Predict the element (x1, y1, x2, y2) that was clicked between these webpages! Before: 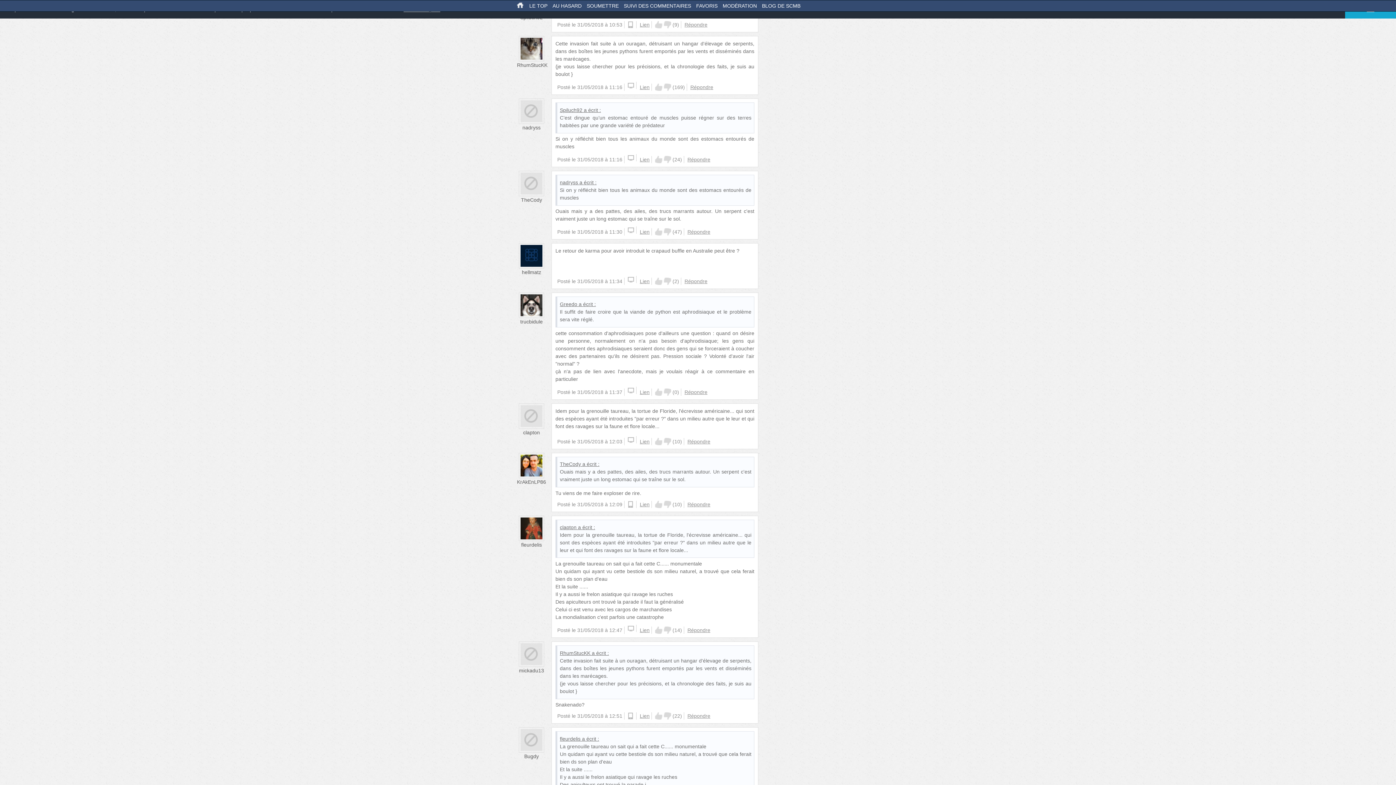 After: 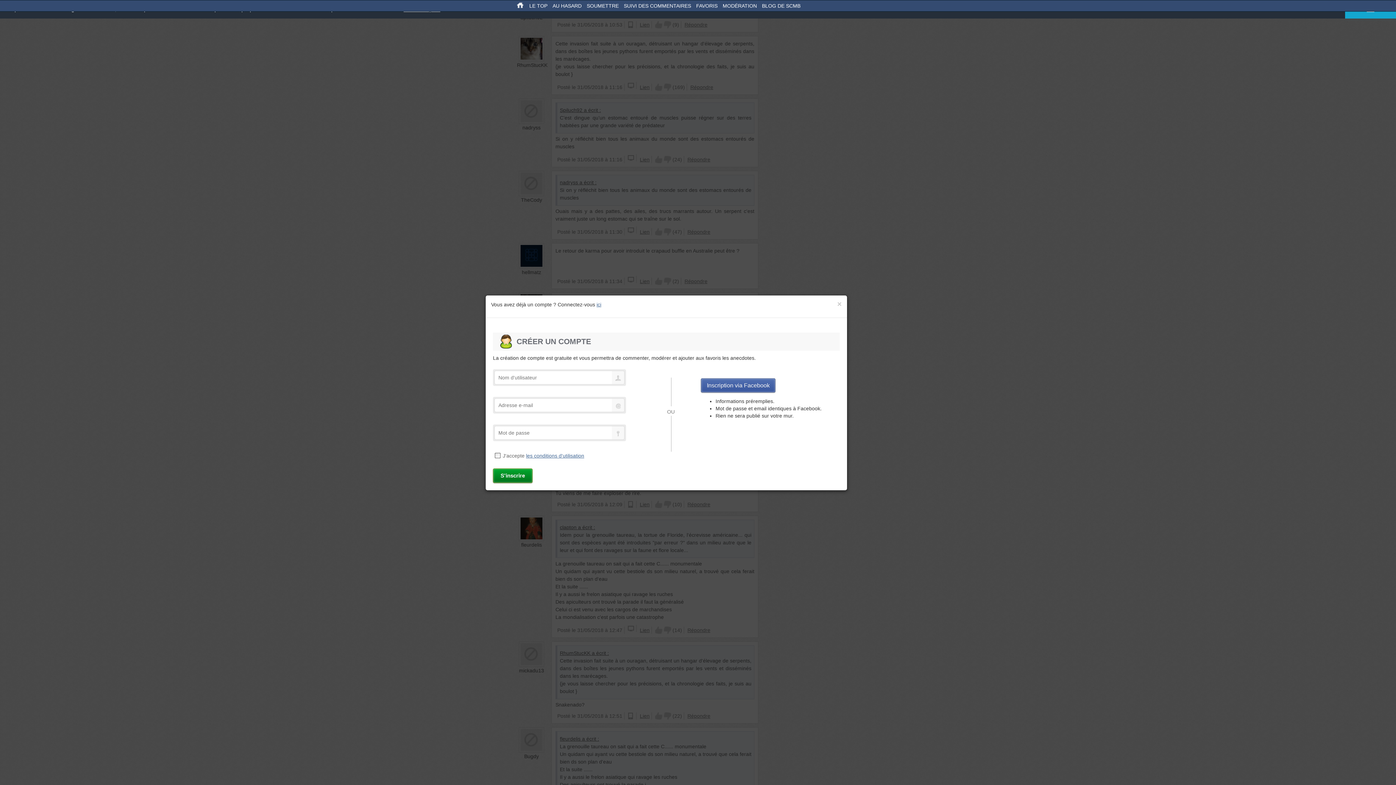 Action: bbox: (664, 388, 671, 395) label: Down